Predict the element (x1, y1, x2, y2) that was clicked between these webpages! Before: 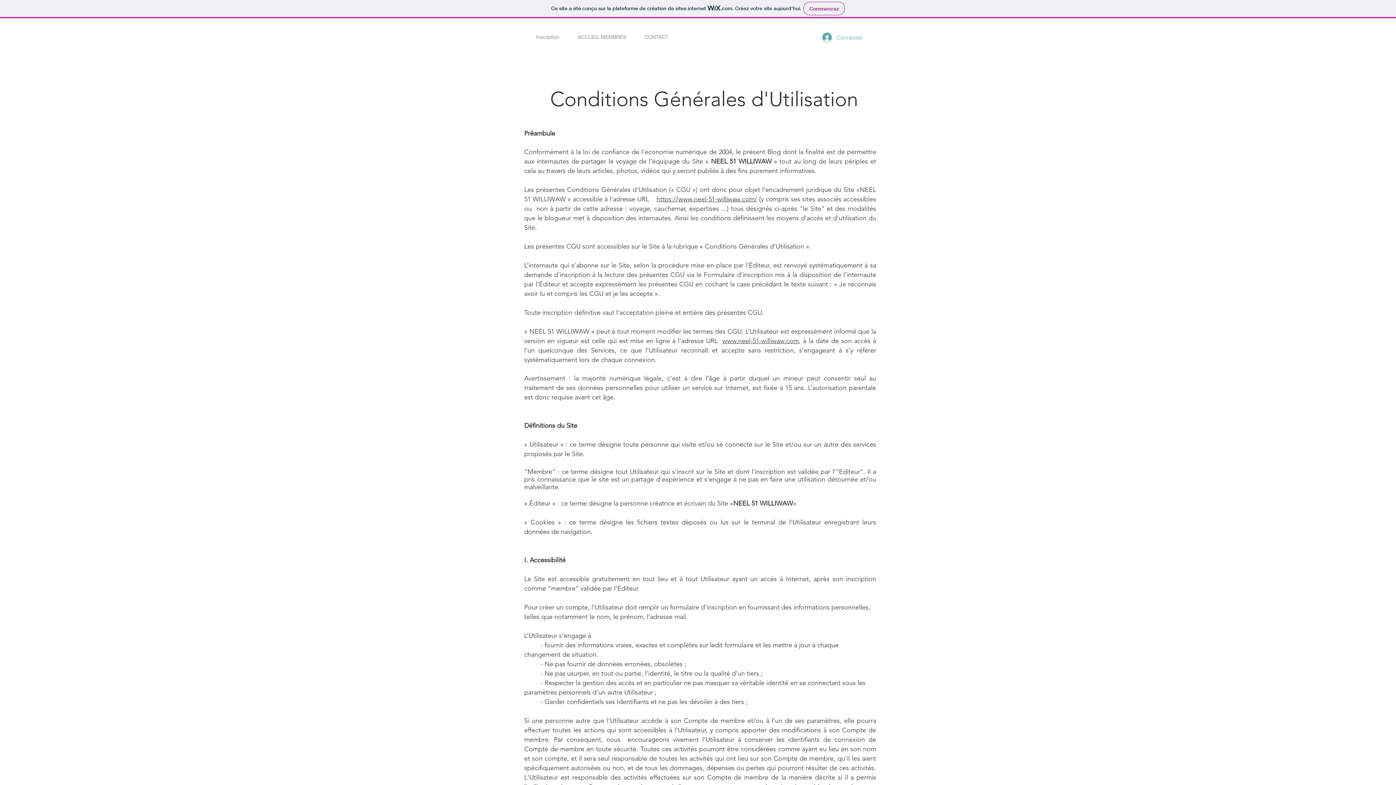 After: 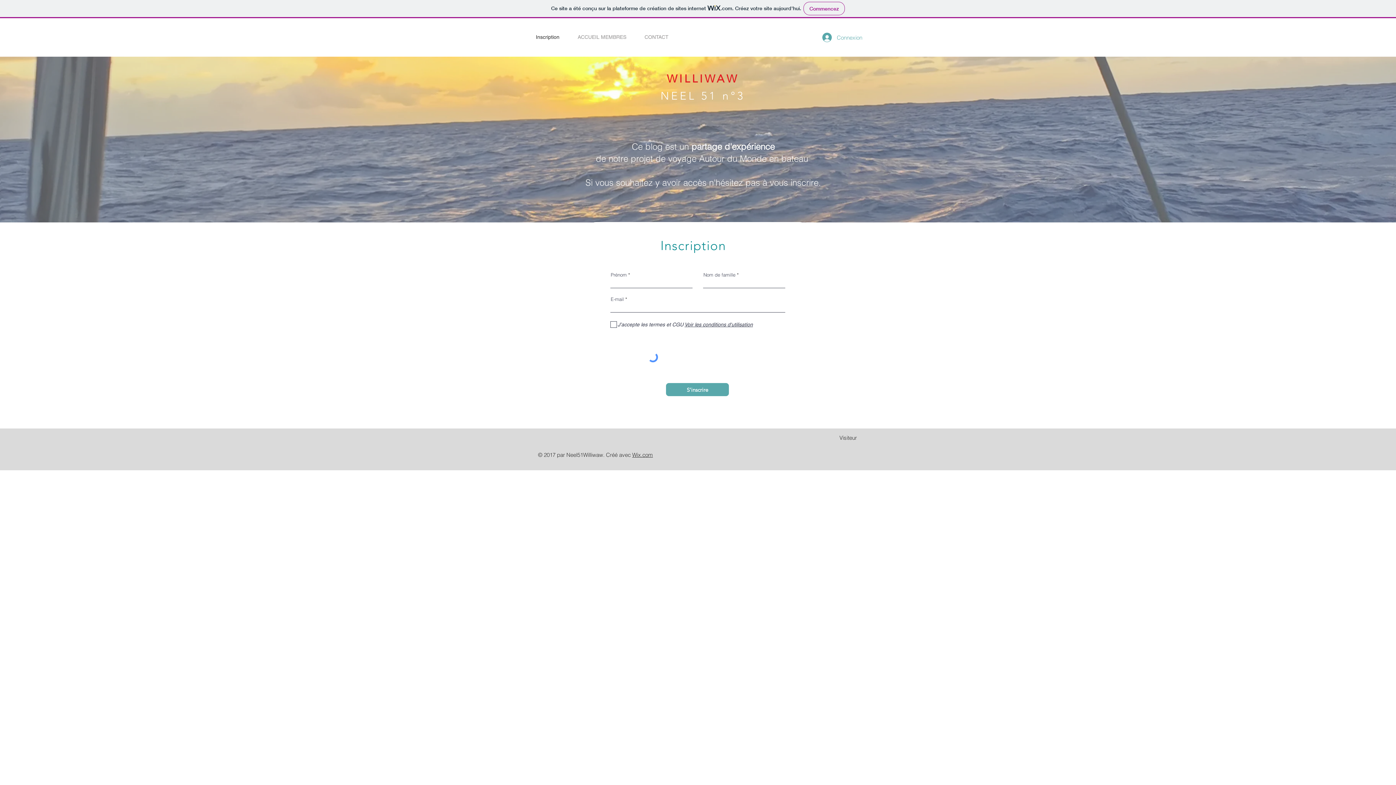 Action: bbox: (526, 32, 568, 42) label: Inscription